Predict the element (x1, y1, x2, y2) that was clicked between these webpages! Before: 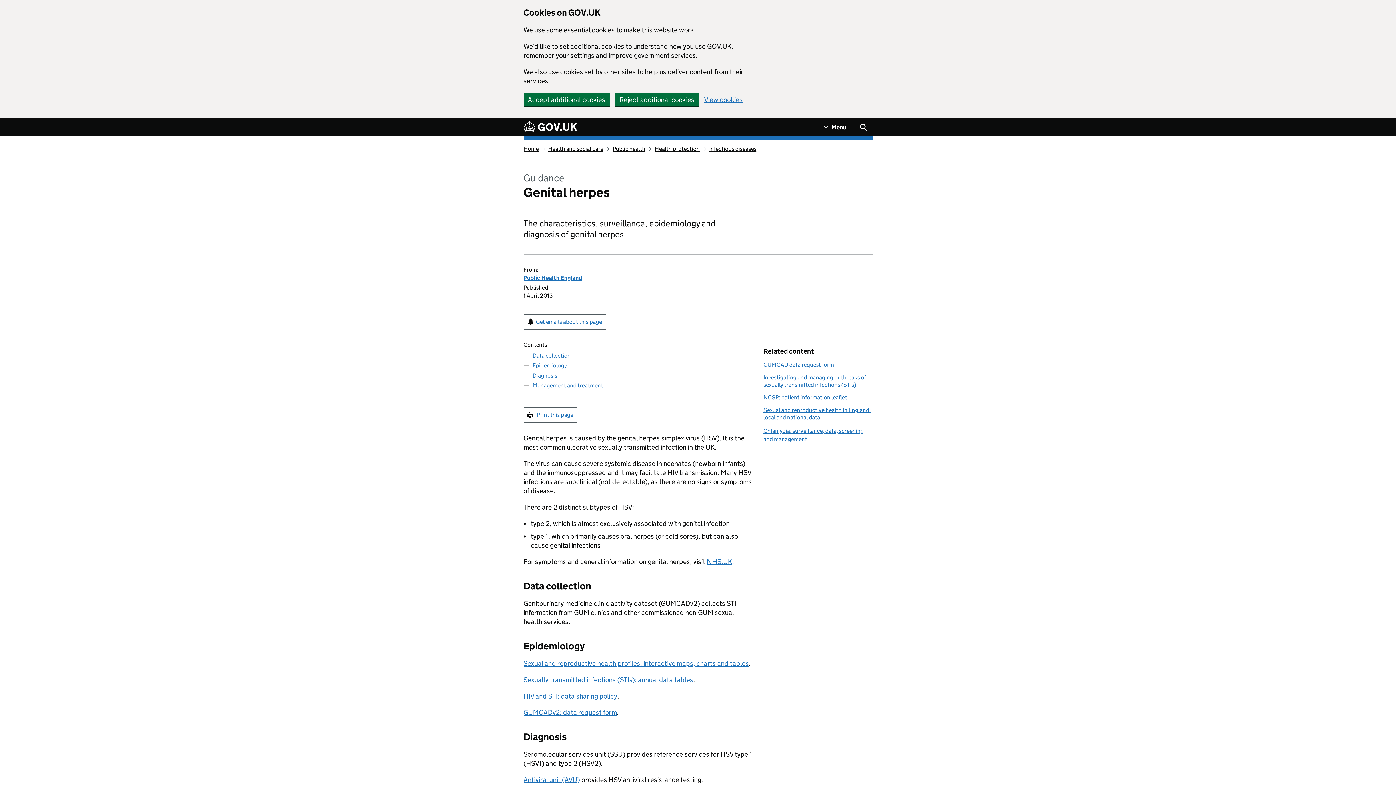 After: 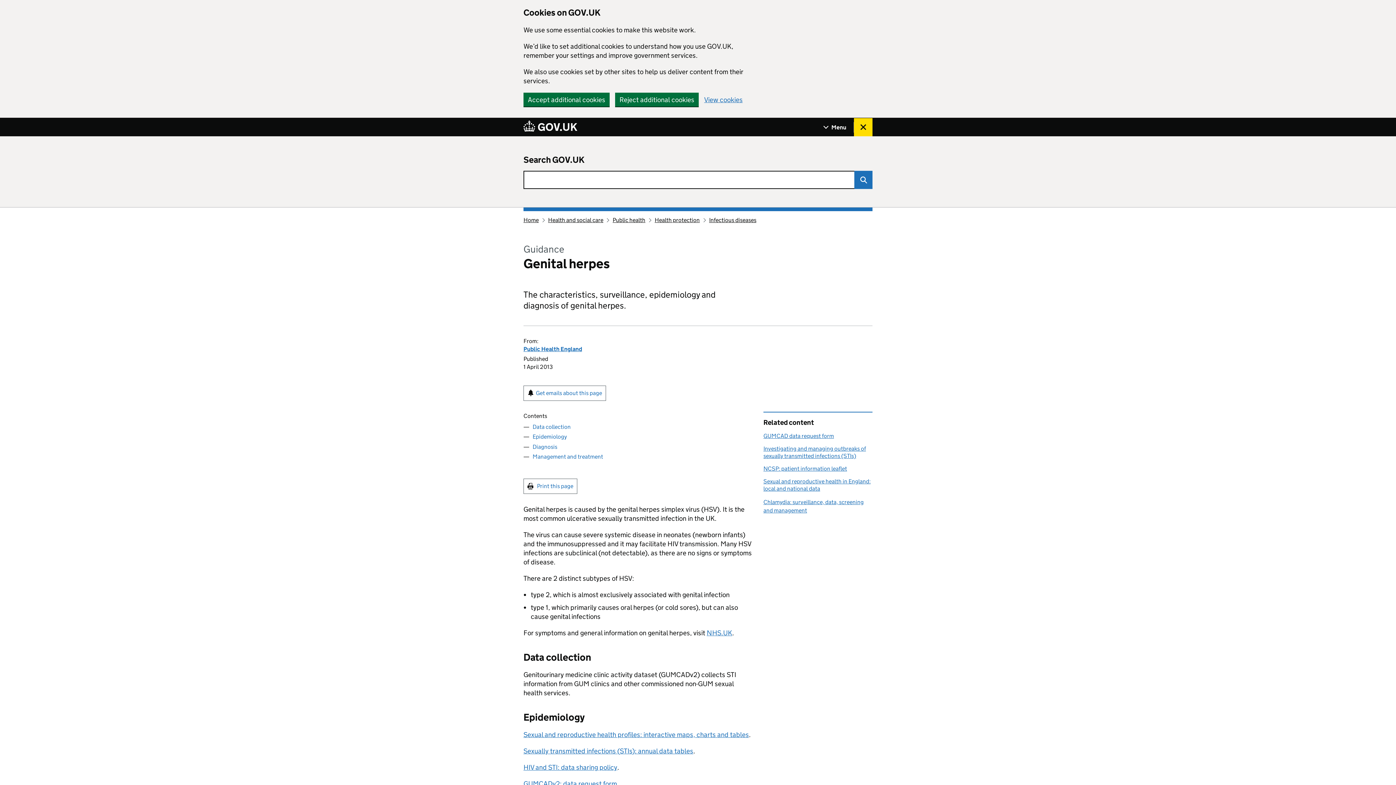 Action: bbox: (854, 118, 872, 136) label: Show search menu